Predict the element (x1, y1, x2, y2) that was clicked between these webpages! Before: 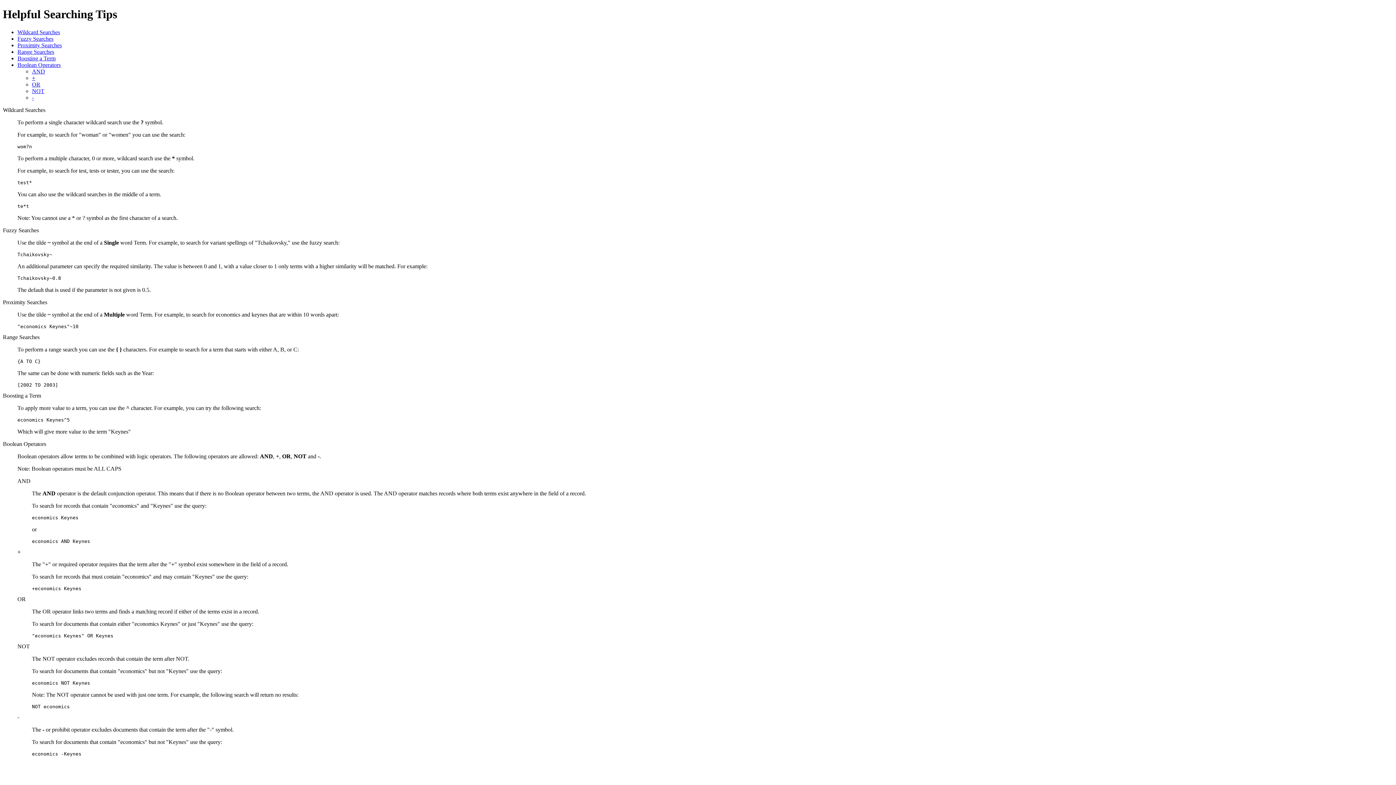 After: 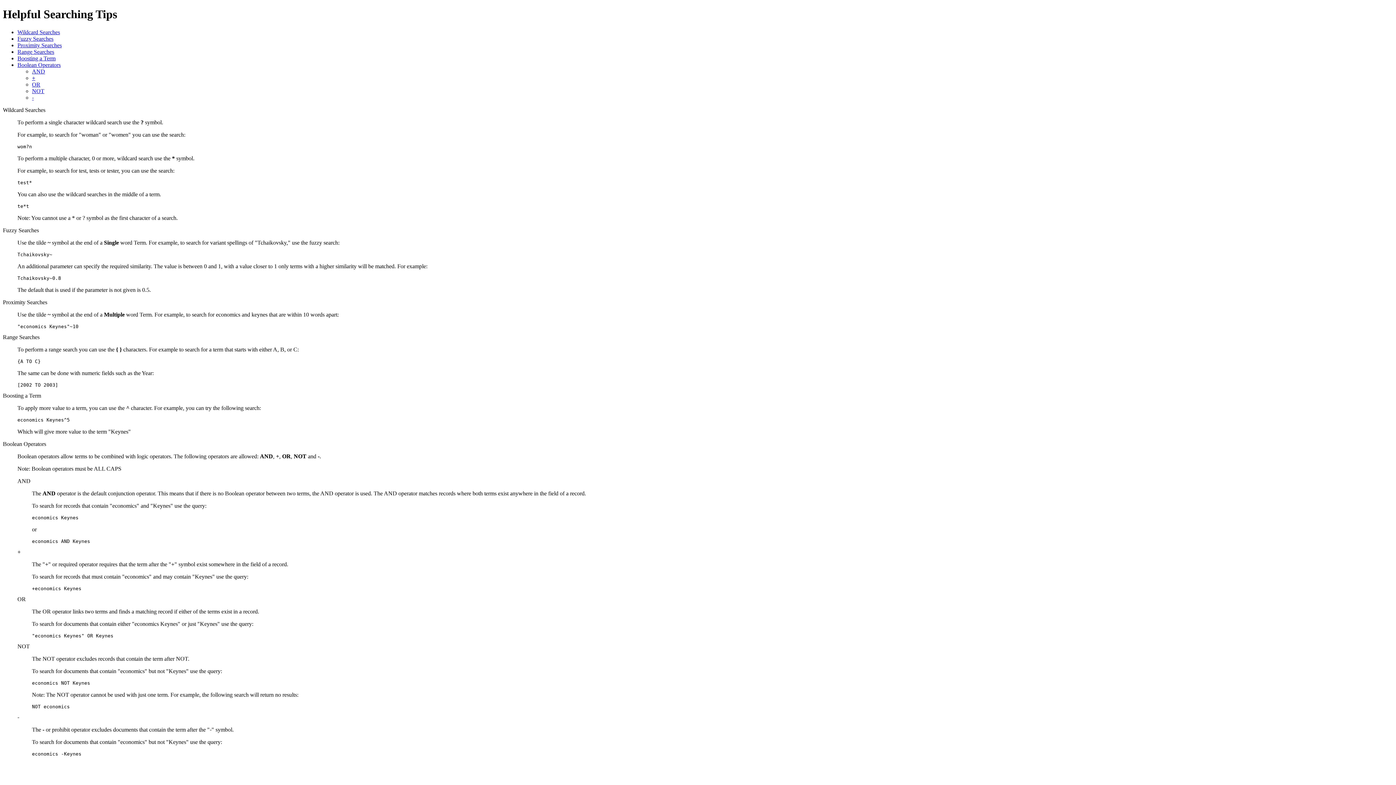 Action: label: AND bbox: (32, 68, 45, 74)